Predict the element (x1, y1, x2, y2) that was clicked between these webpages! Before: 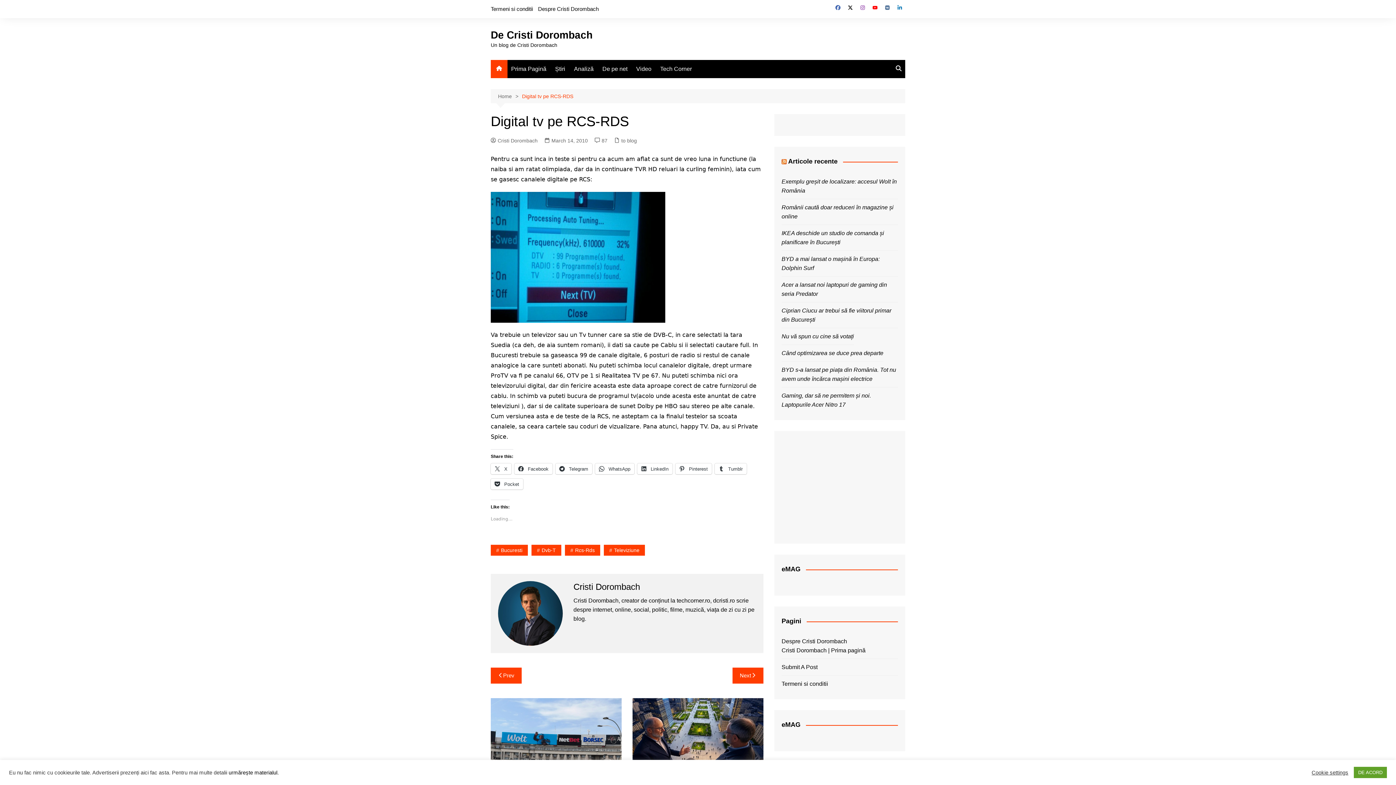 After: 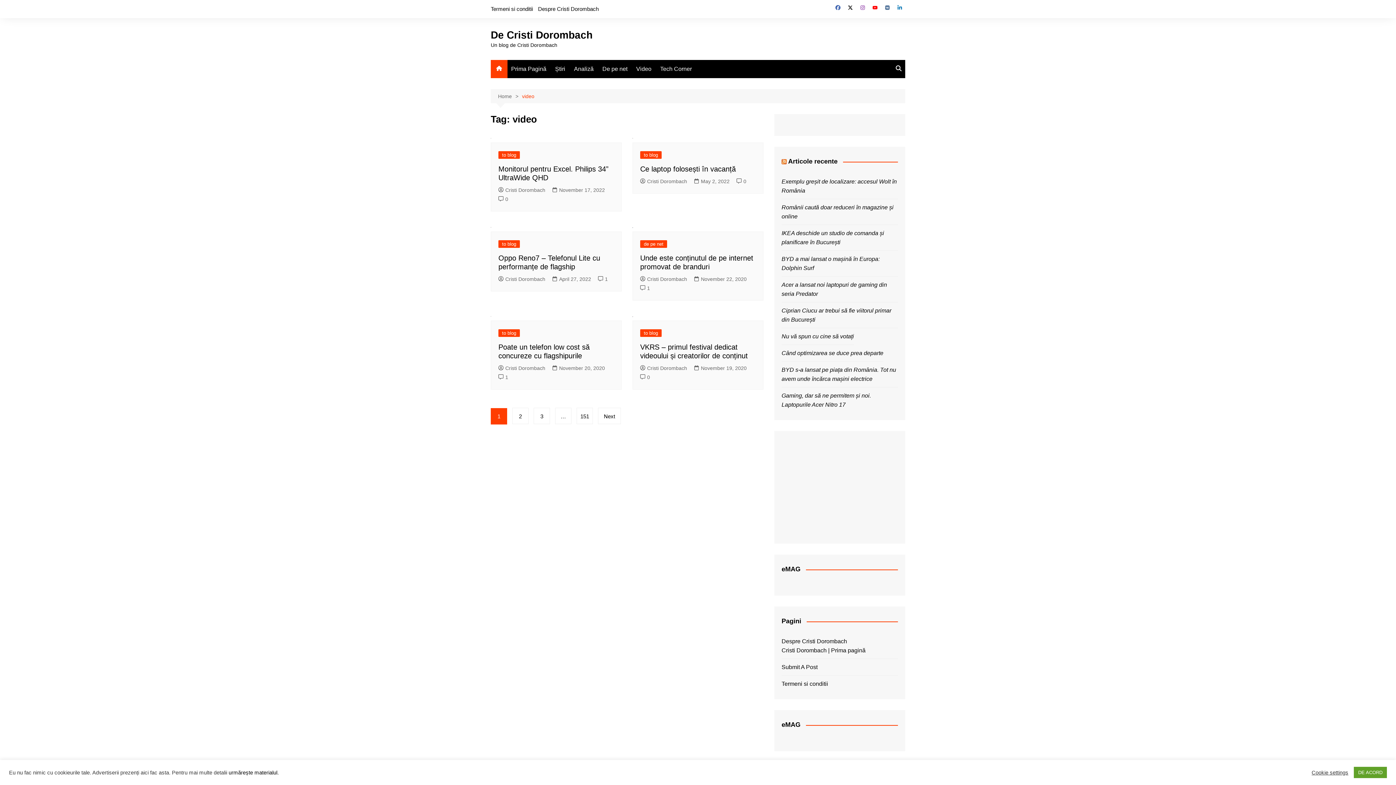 Action: bbox: (632, 60, 655, 77) label: Video